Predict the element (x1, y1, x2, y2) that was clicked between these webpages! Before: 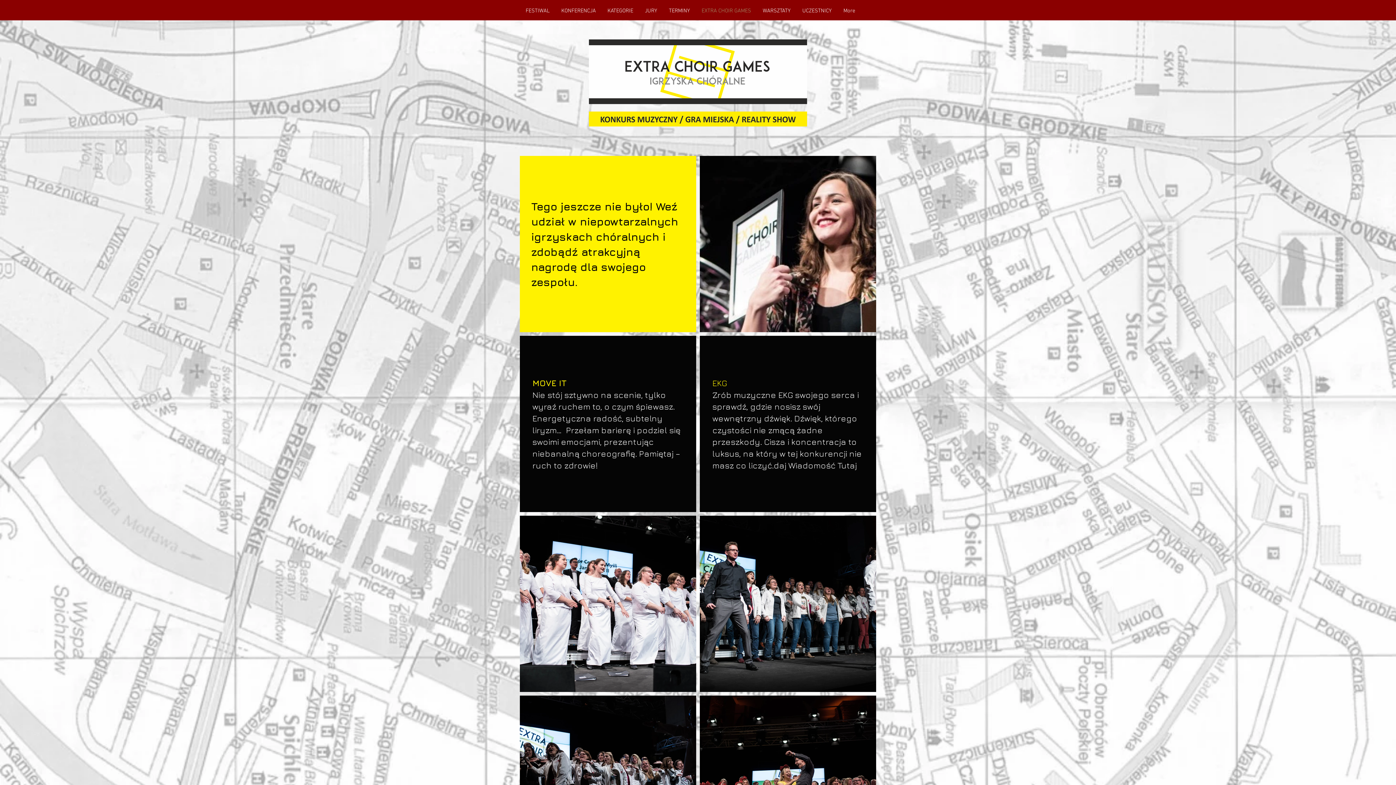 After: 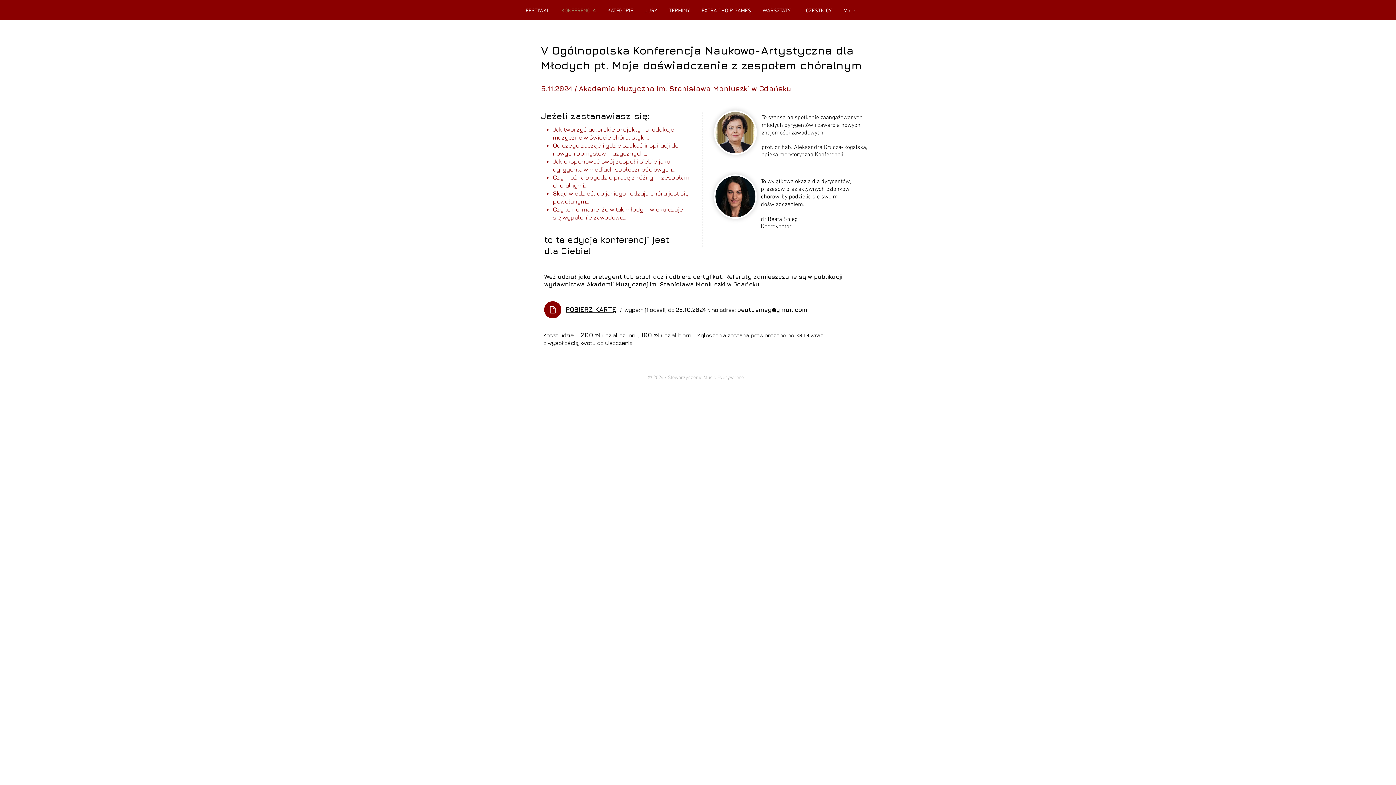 Action: label: KONFERENCJA bbox: (555, 6, 601, 15)